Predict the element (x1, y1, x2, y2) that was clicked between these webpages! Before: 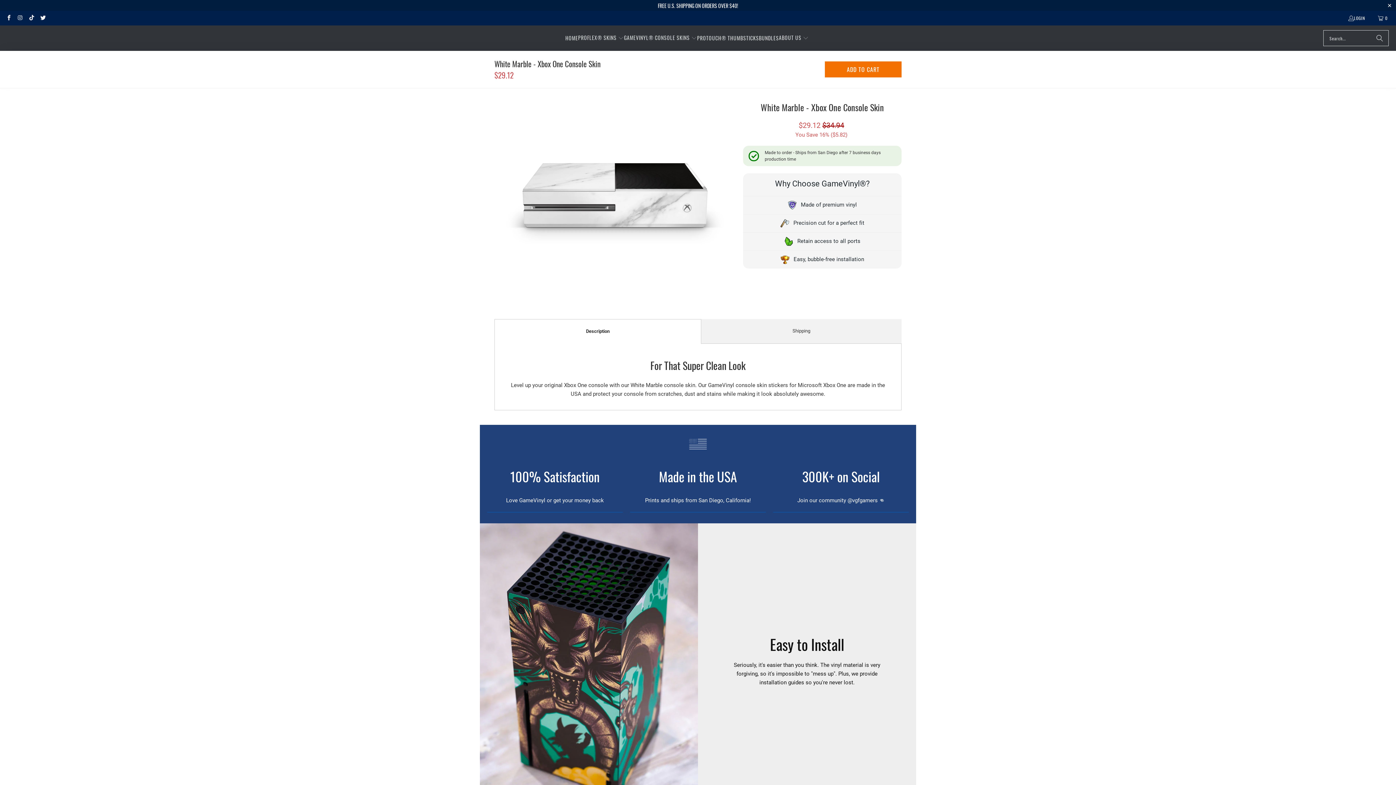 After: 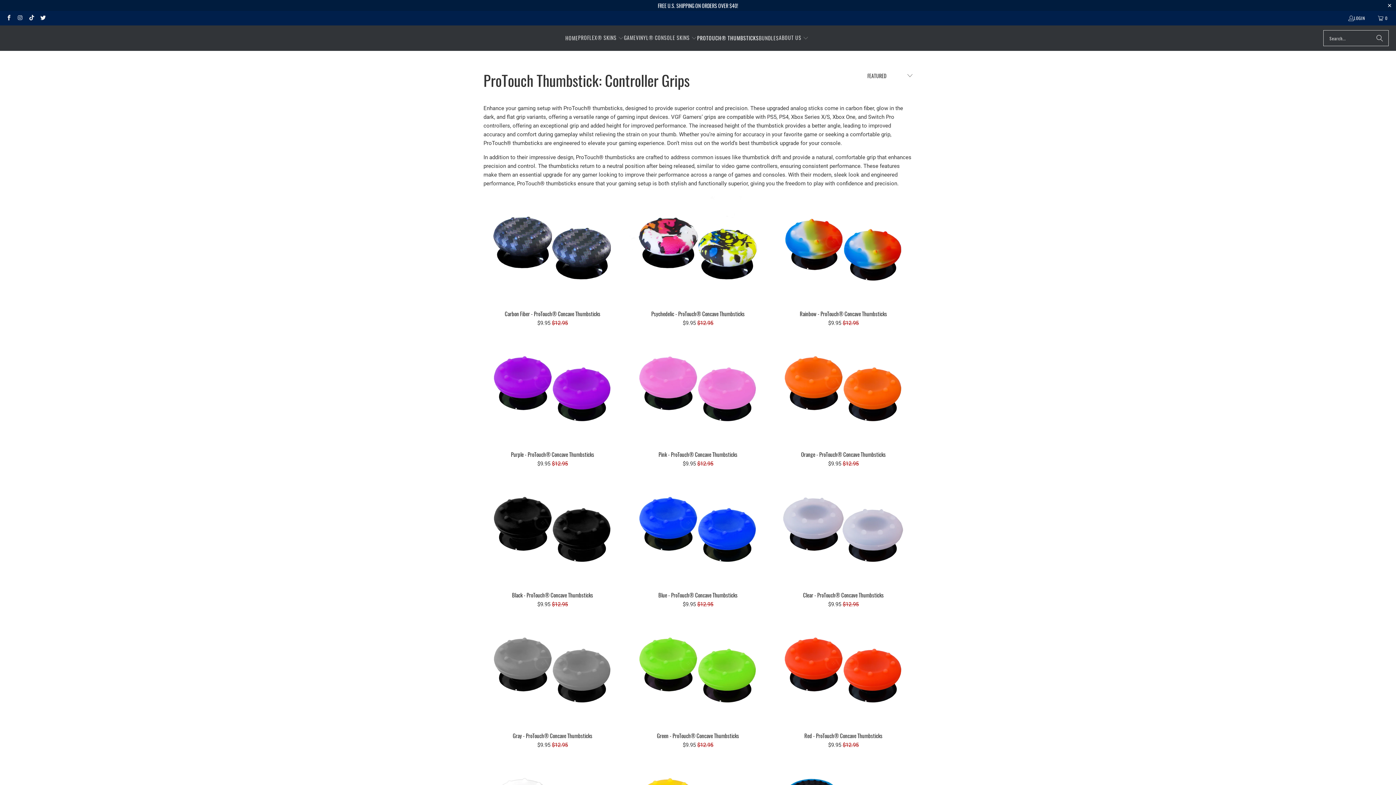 Action: bbox: (697, 29, 759, 47) label: PROTOUCH® THUMBSTICKS